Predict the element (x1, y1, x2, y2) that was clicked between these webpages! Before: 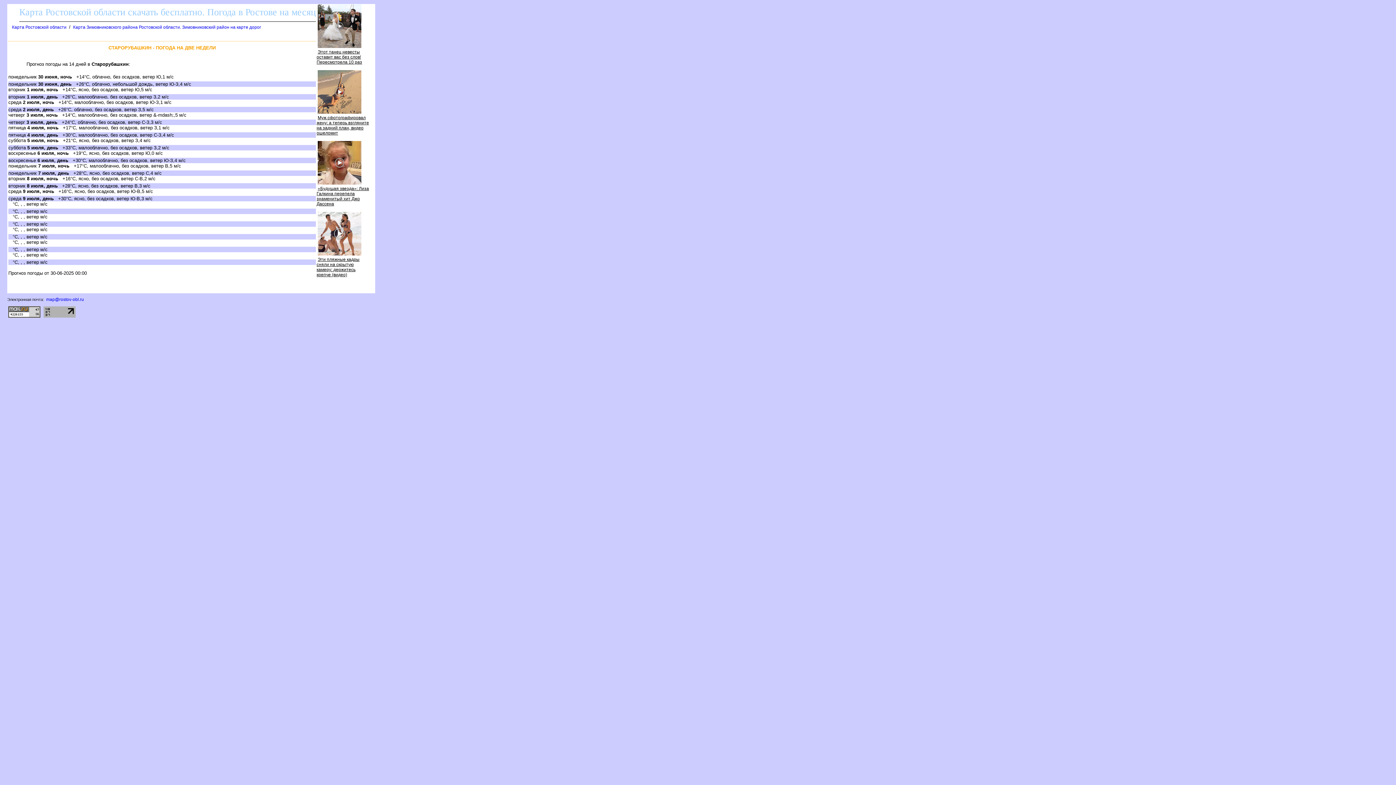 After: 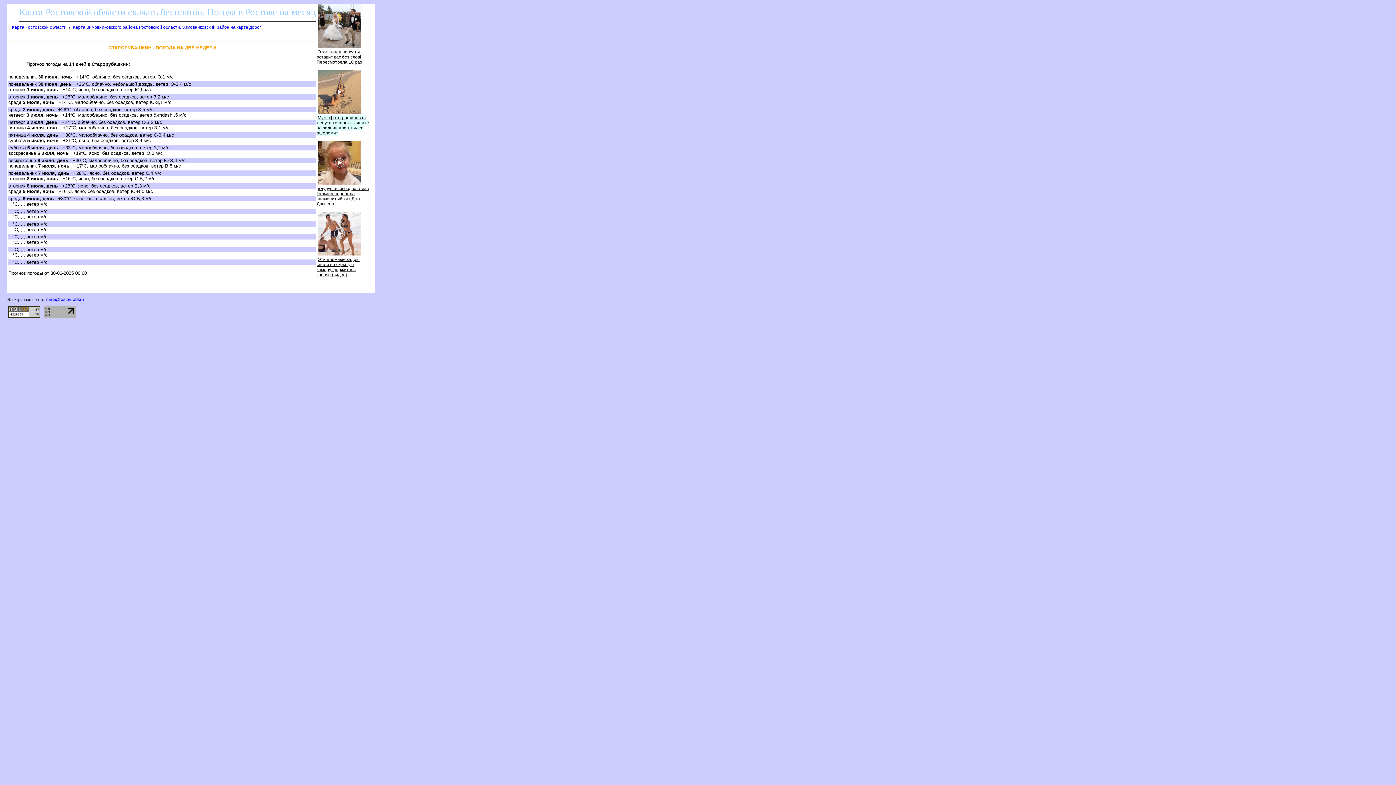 Action: bbox: (316, 115, 369, 135) label: Муж сфотографировал жену: а теперь взгляните на задний план, видео ошеломит